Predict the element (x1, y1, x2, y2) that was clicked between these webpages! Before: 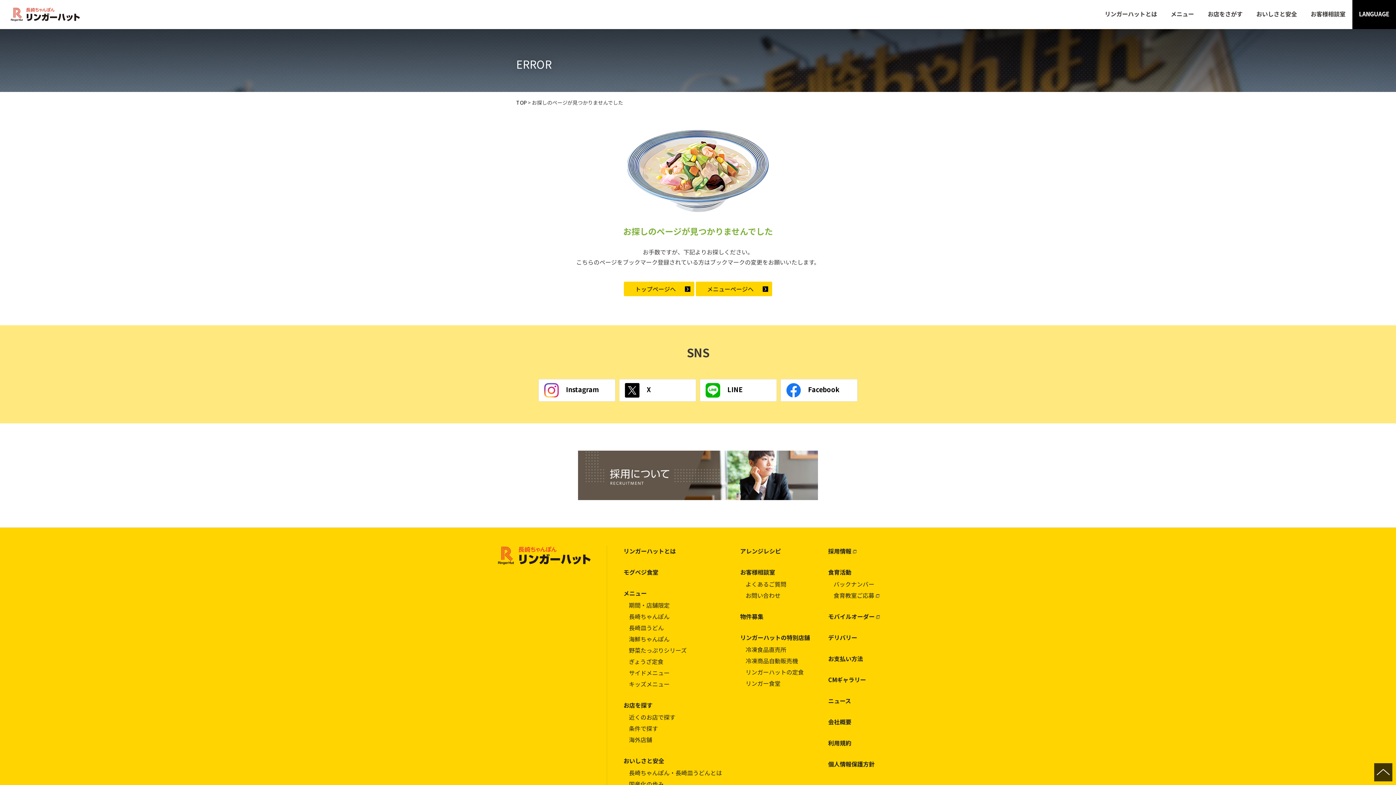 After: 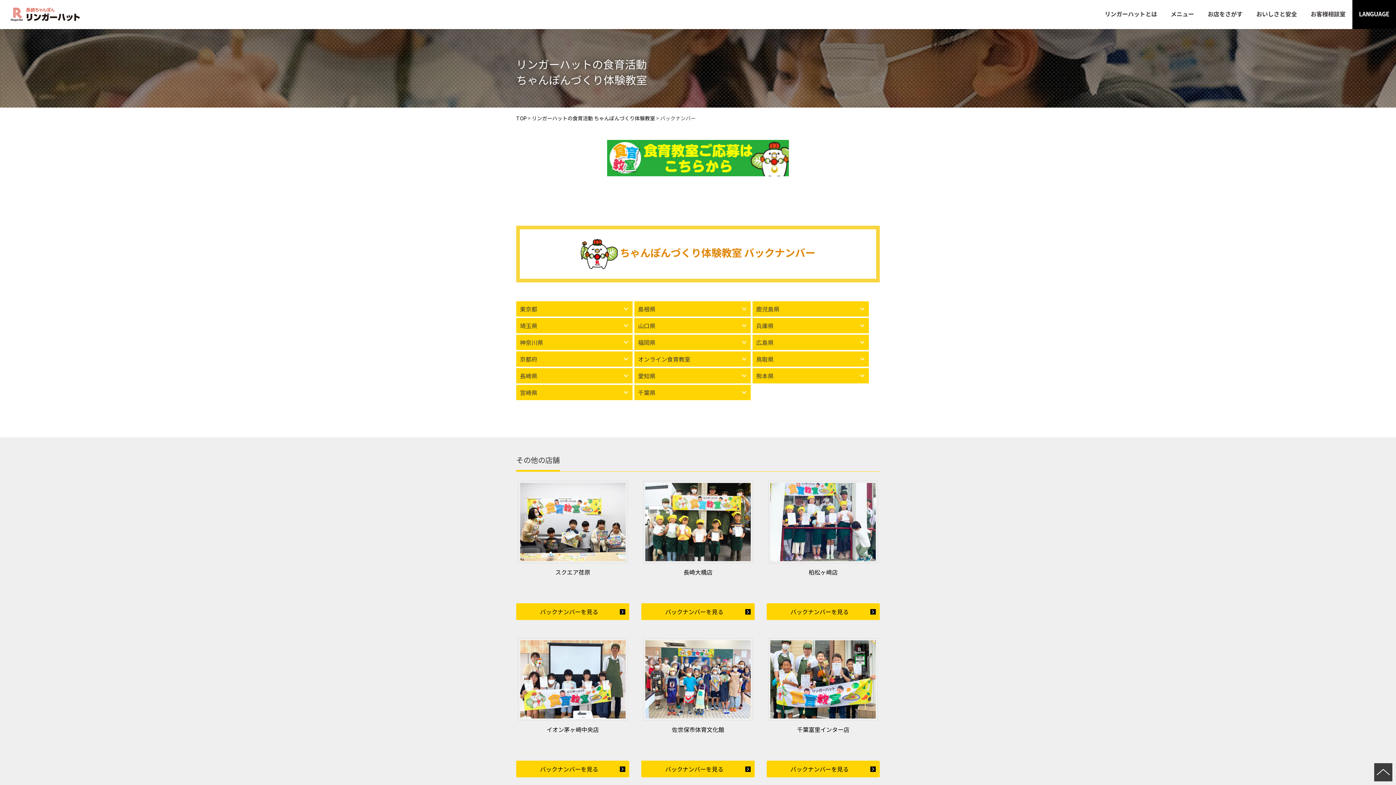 Action: label: バックナンバー bbox: (828, 579, 898, 589)